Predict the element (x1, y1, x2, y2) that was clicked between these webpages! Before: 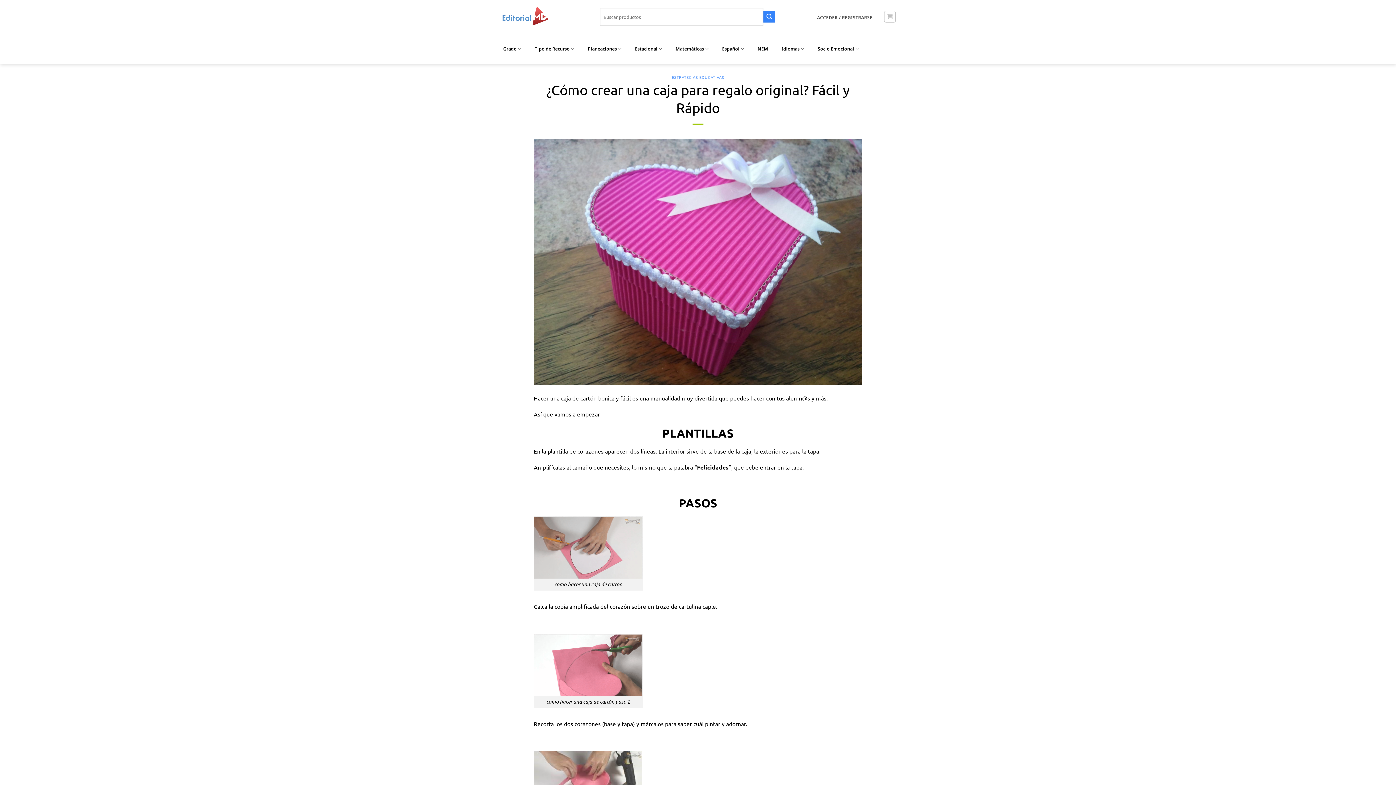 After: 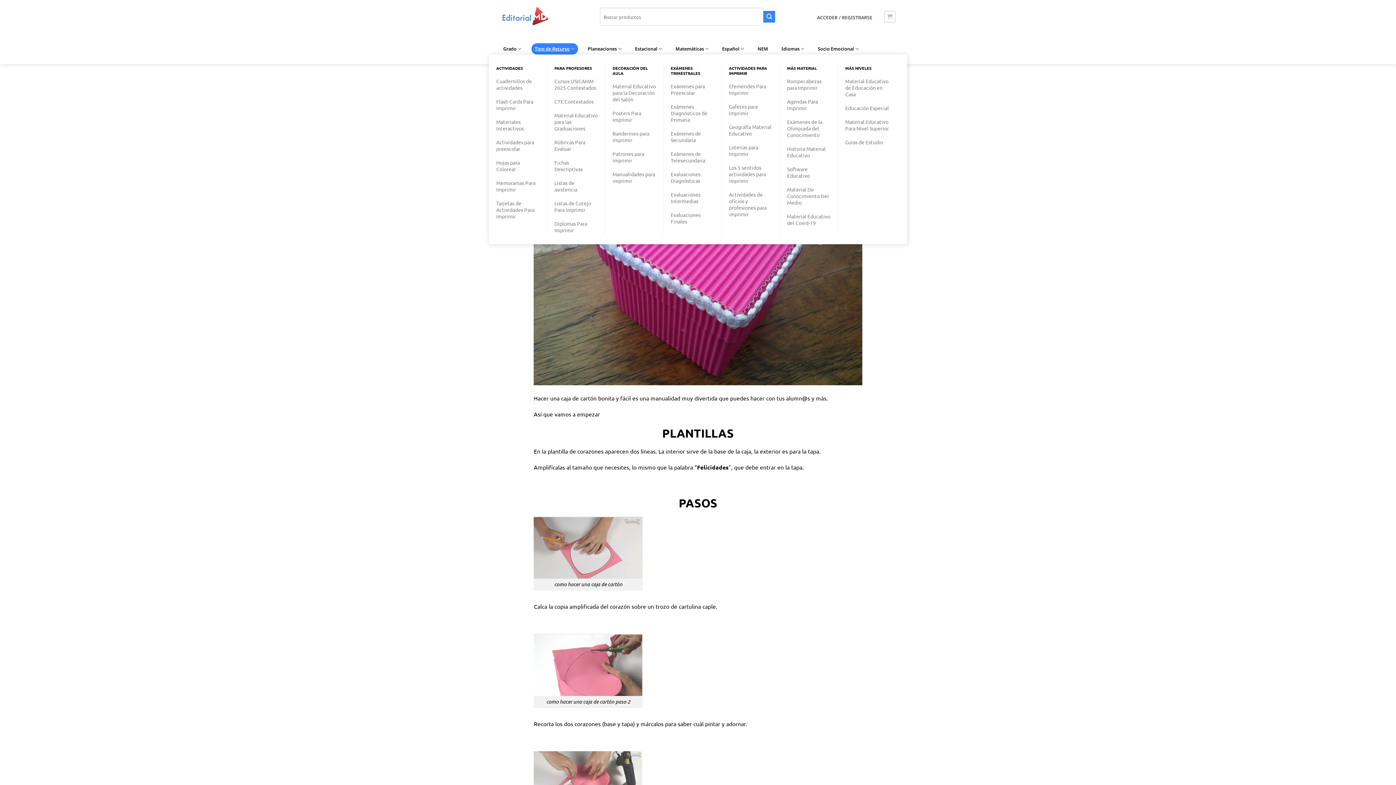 Action: label: Tipo de Recurso bbox: (531, 43, 578, 54)